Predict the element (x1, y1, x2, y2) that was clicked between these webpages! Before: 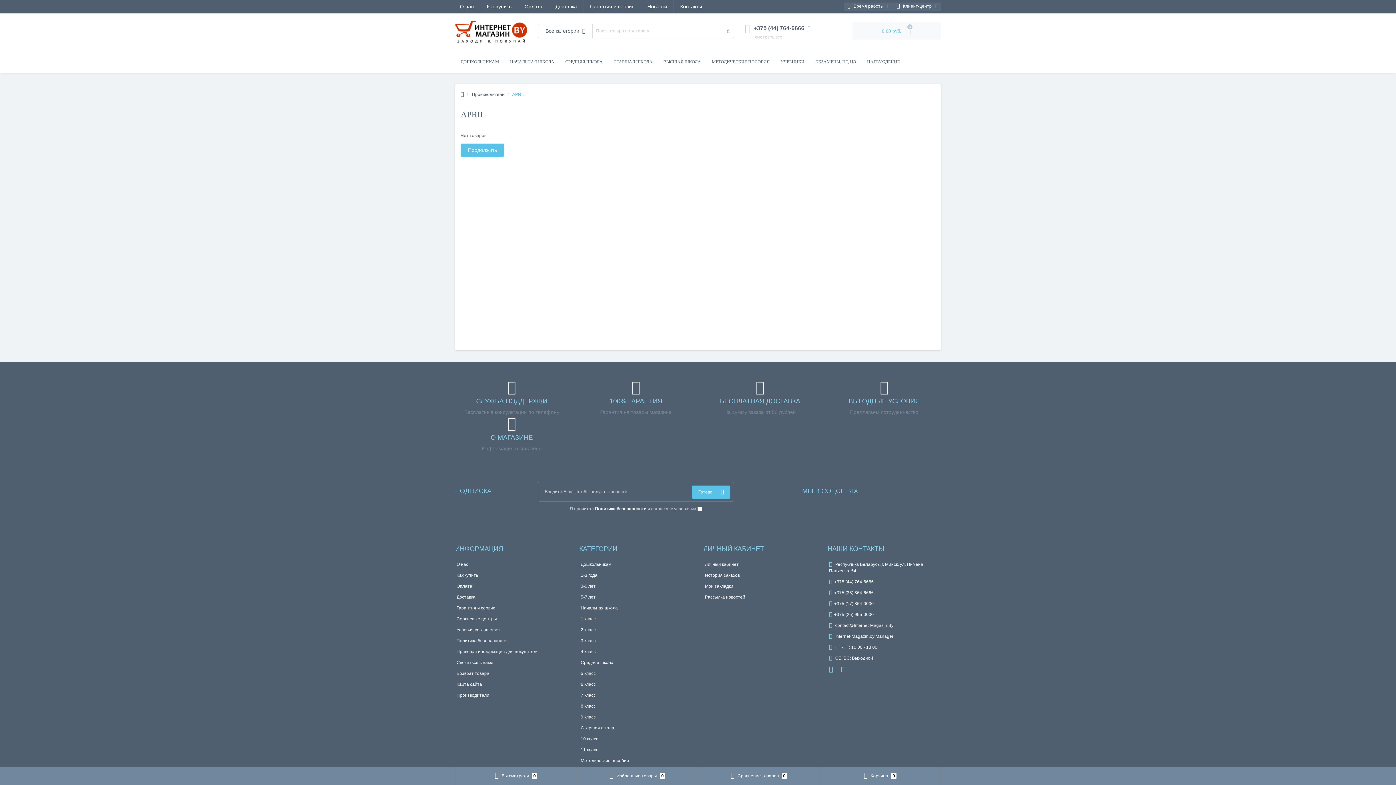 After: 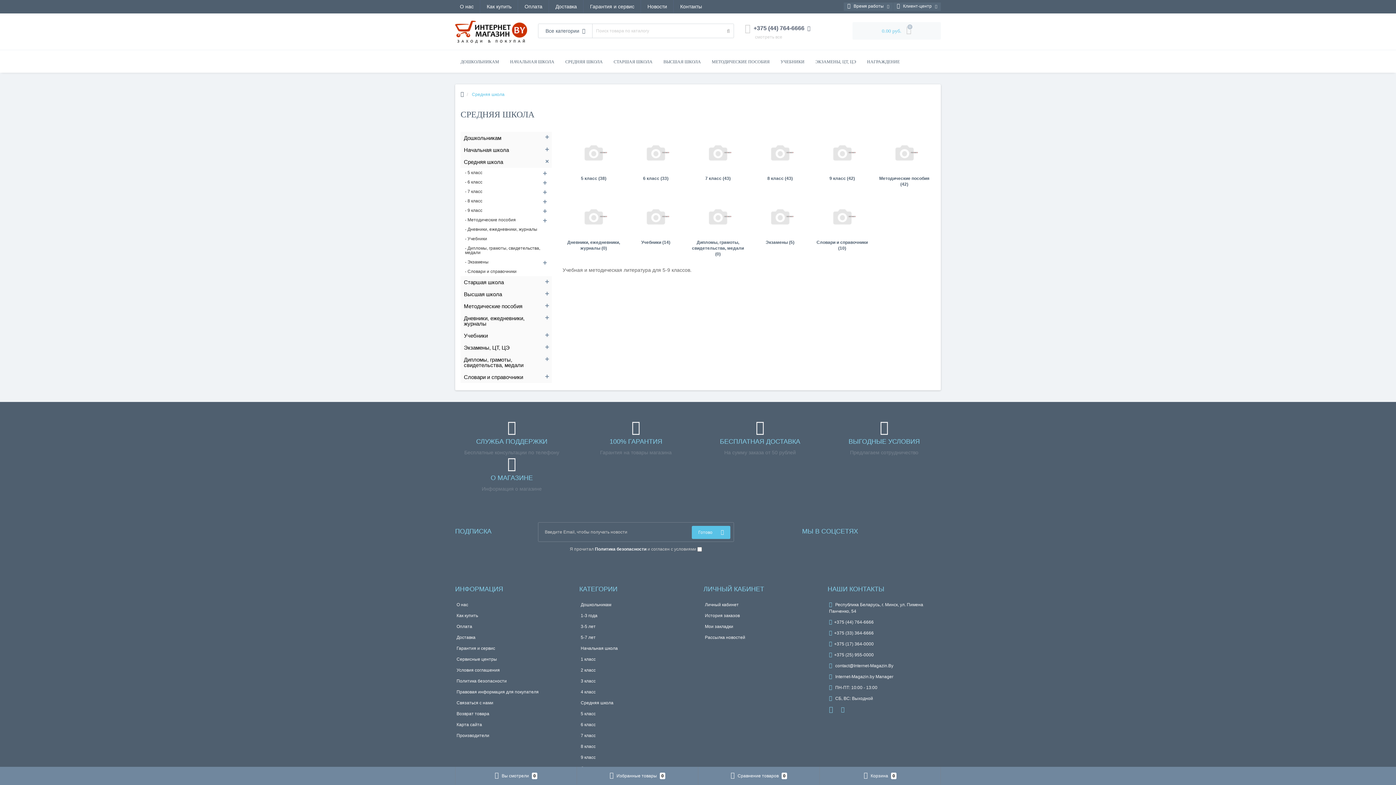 Action: label: СРЕДНЯЯ ШКОЛА bbox: (560, 51, 608, 72)